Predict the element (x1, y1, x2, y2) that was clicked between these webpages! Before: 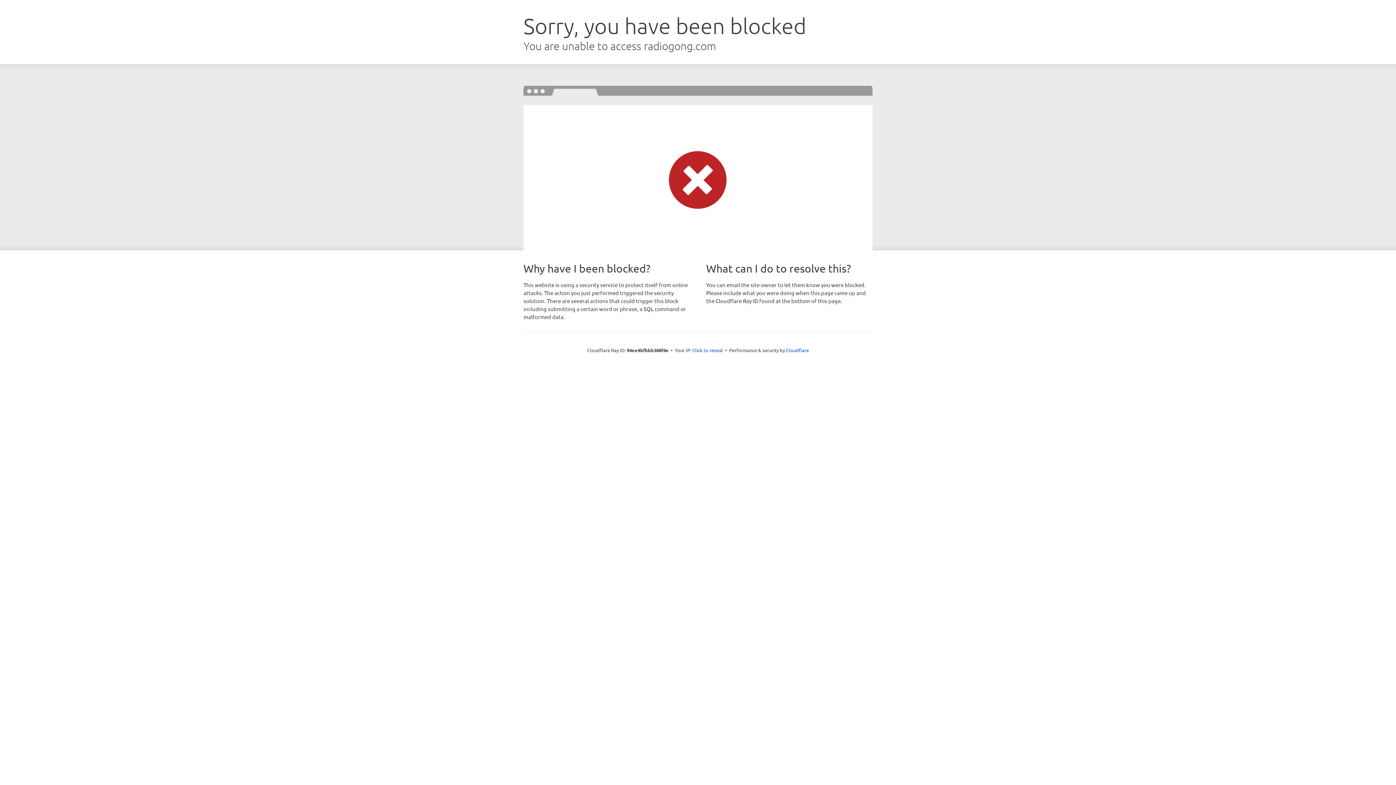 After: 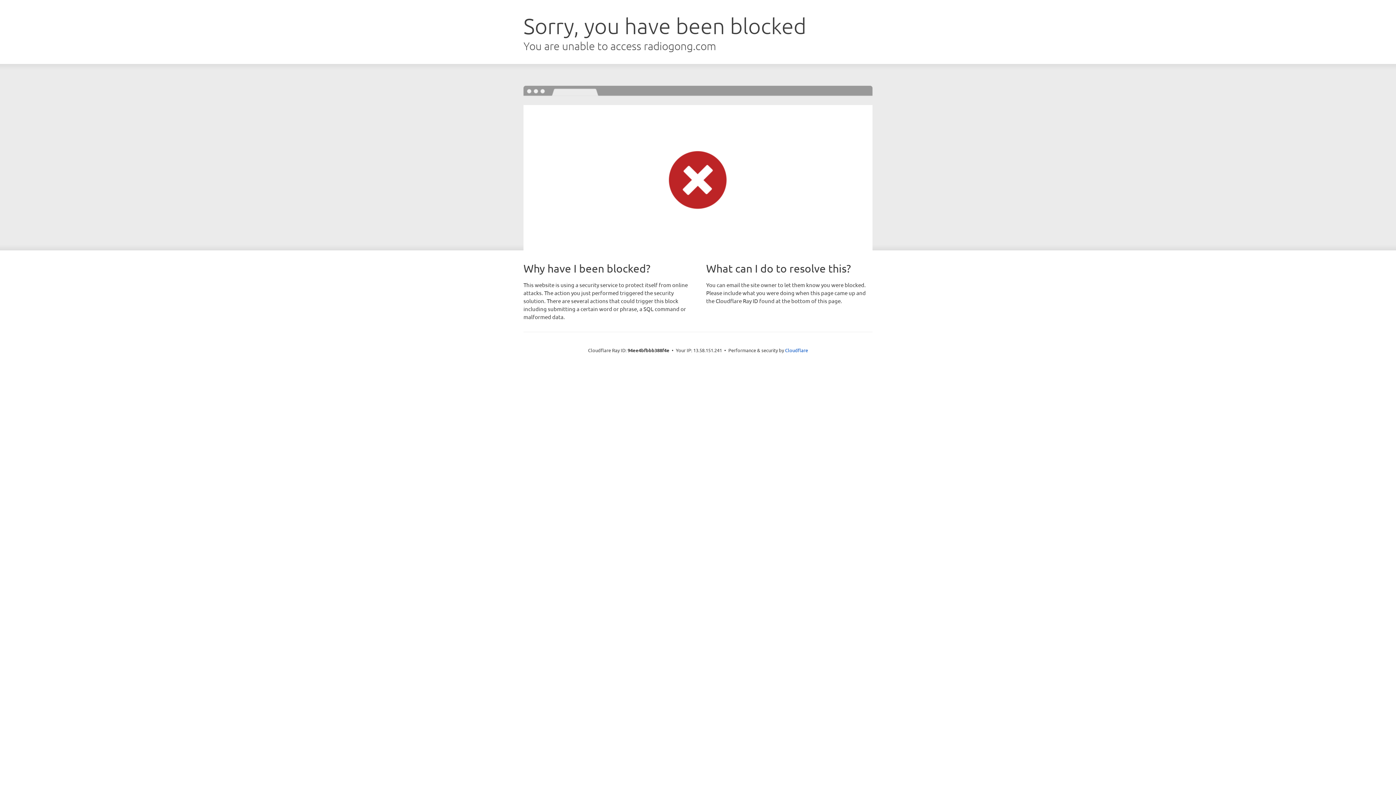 Action: label: Click to reveal bbox: (692, 346, 723, 353)